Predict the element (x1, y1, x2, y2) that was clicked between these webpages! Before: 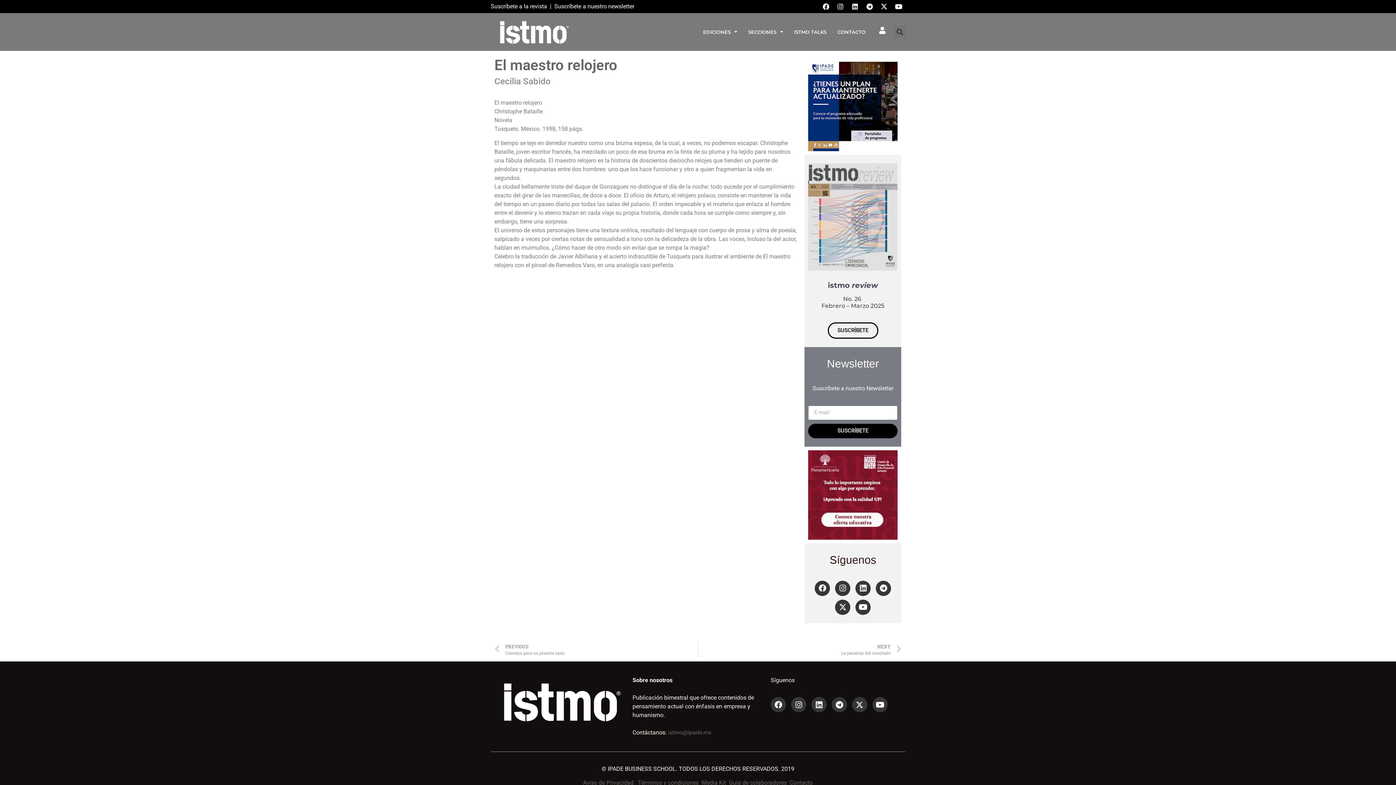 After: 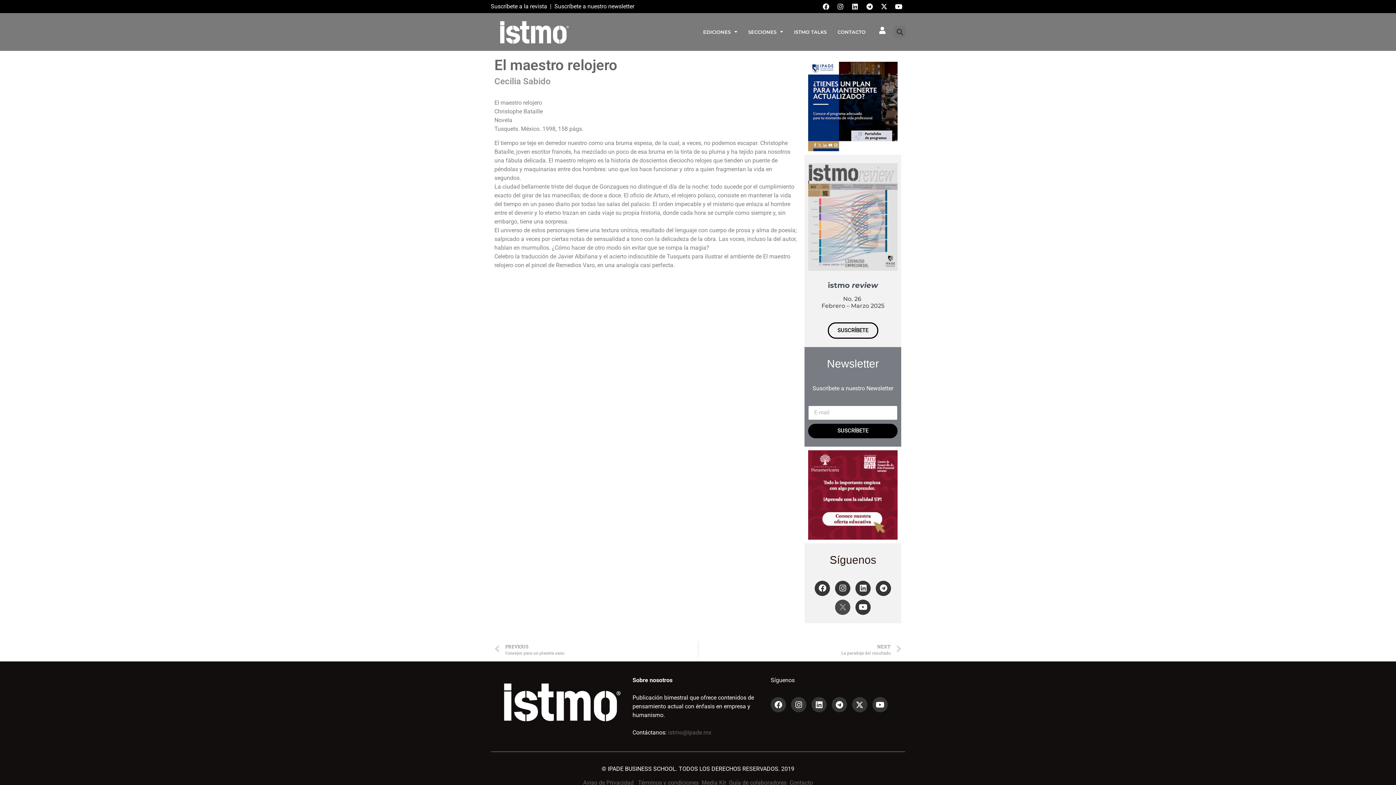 Action: bbox: (835, 599, 850, 615)